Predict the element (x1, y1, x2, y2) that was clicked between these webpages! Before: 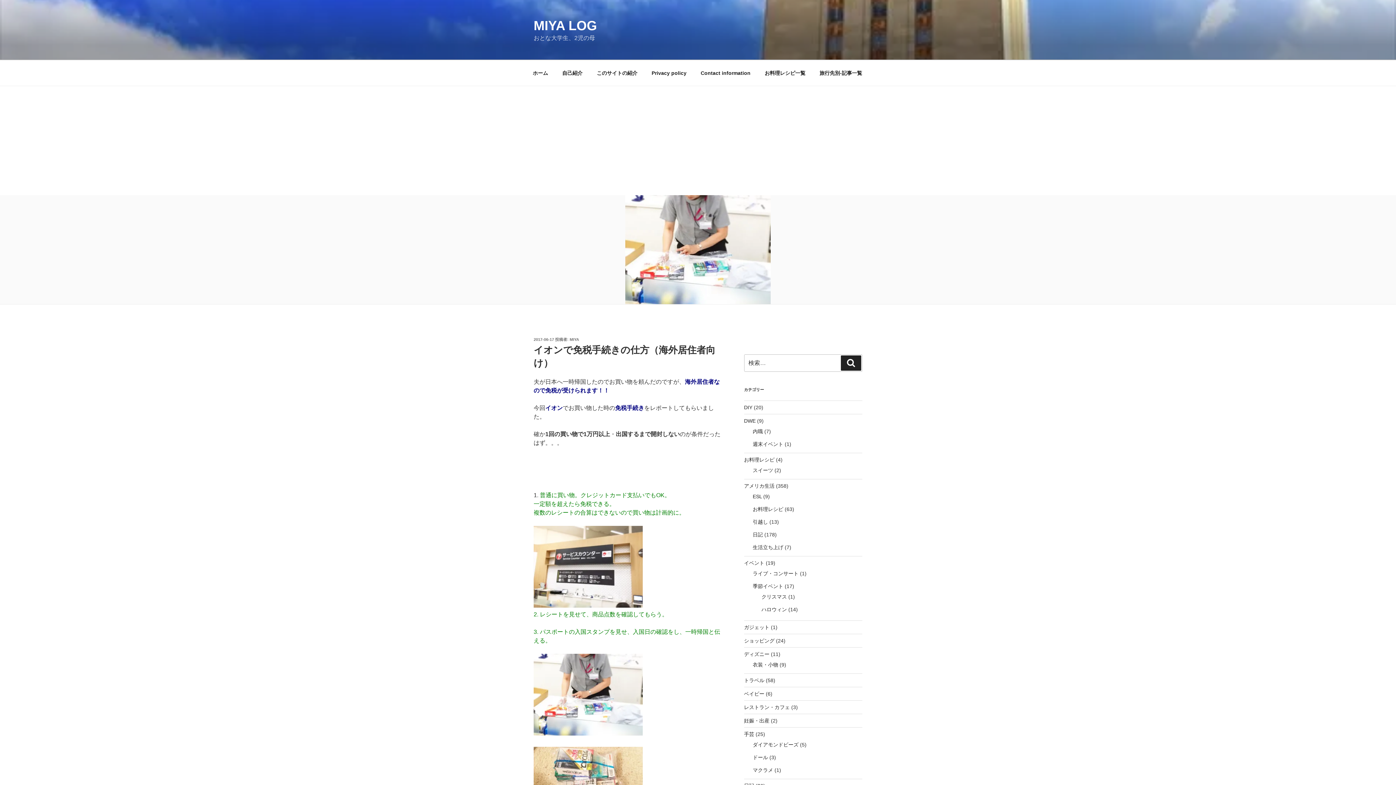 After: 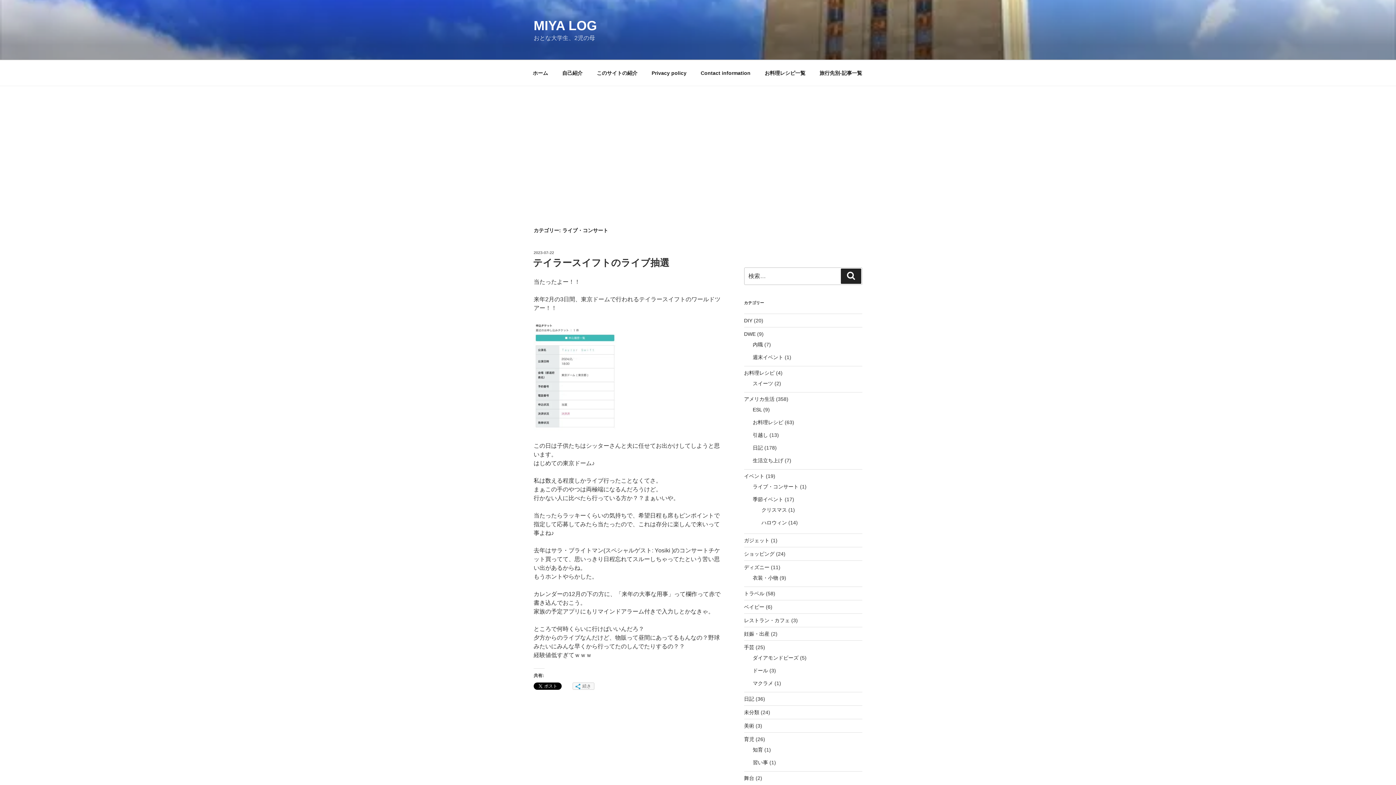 Action: bbox: (752, 571, 798, 576) label: ライブ・コンサート